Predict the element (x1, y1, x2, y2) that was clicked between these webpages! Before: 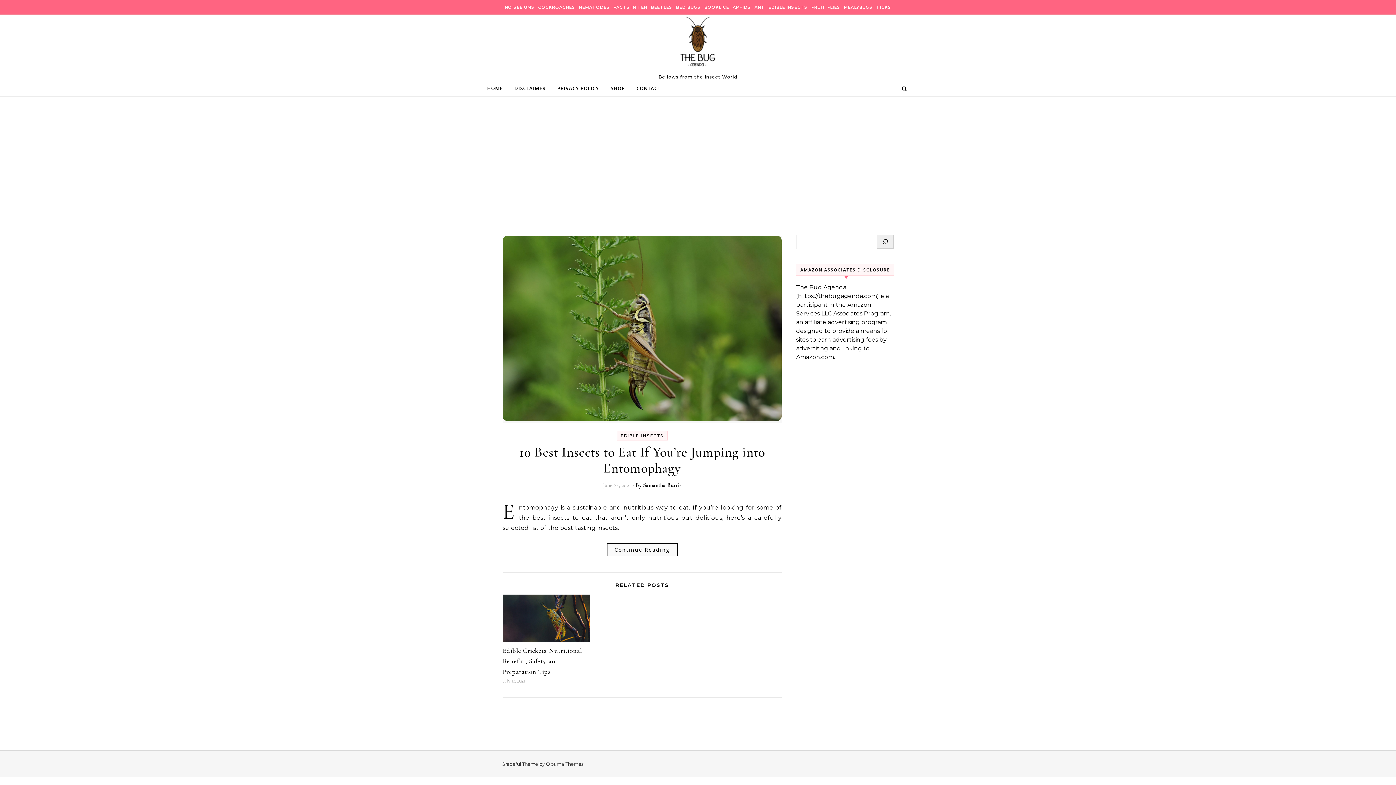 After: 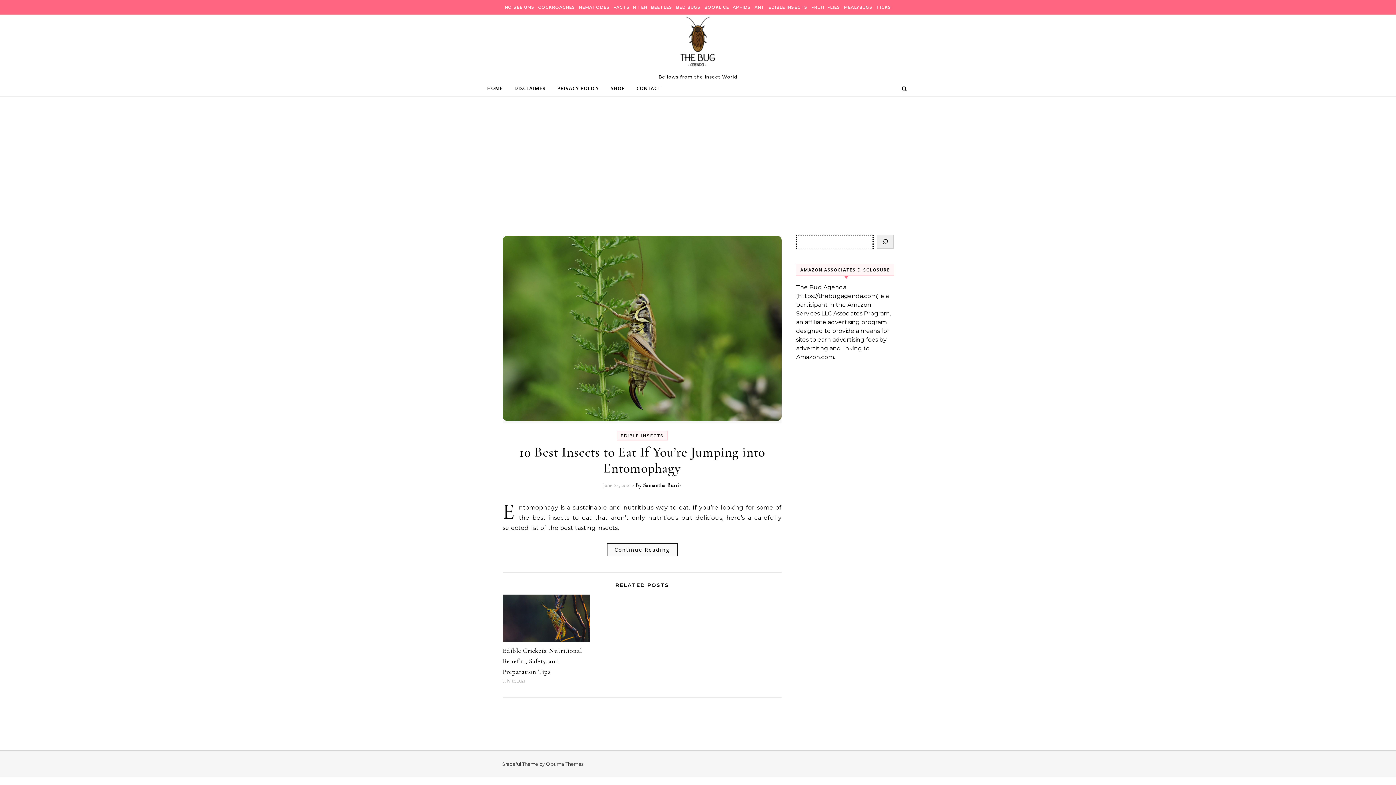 Action: label: Search bbox: (877, 234, 893, 248)